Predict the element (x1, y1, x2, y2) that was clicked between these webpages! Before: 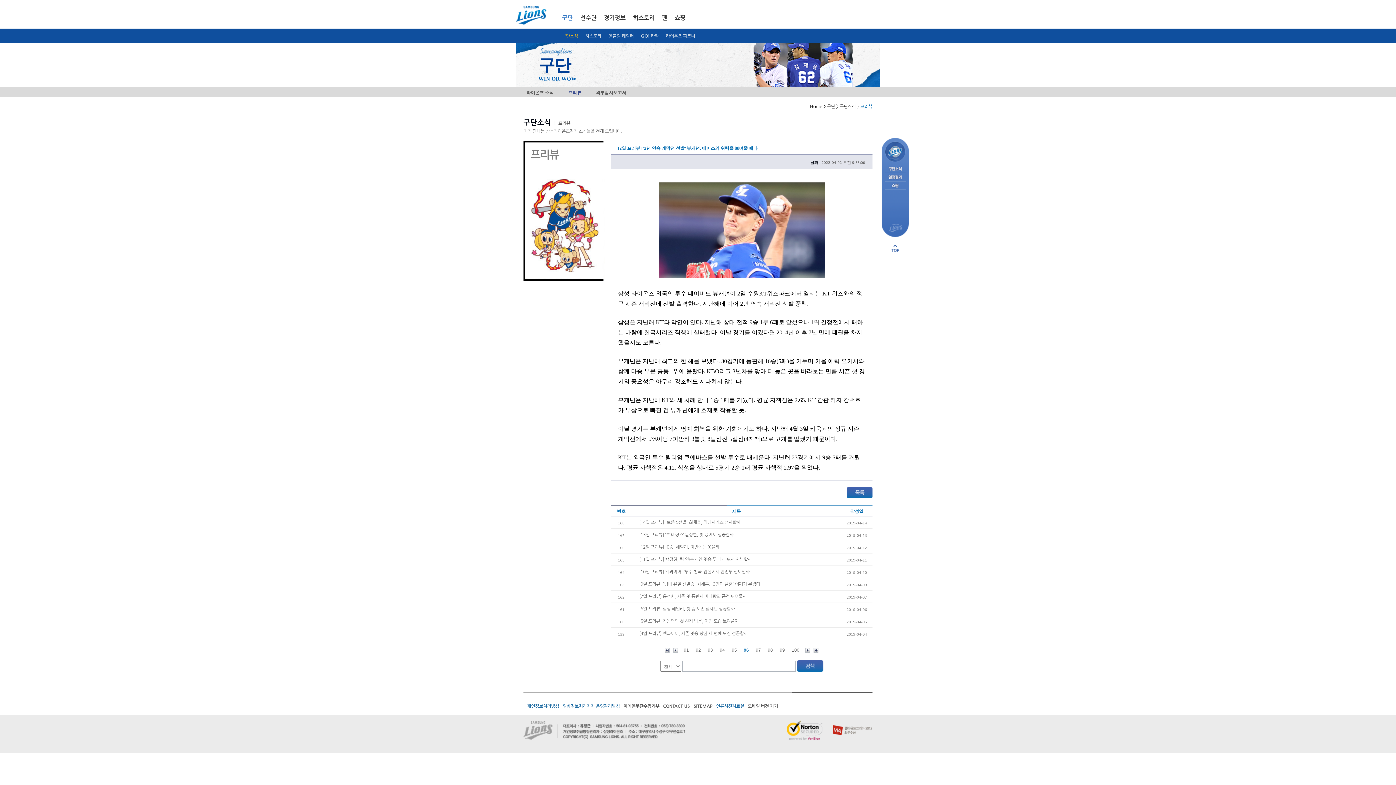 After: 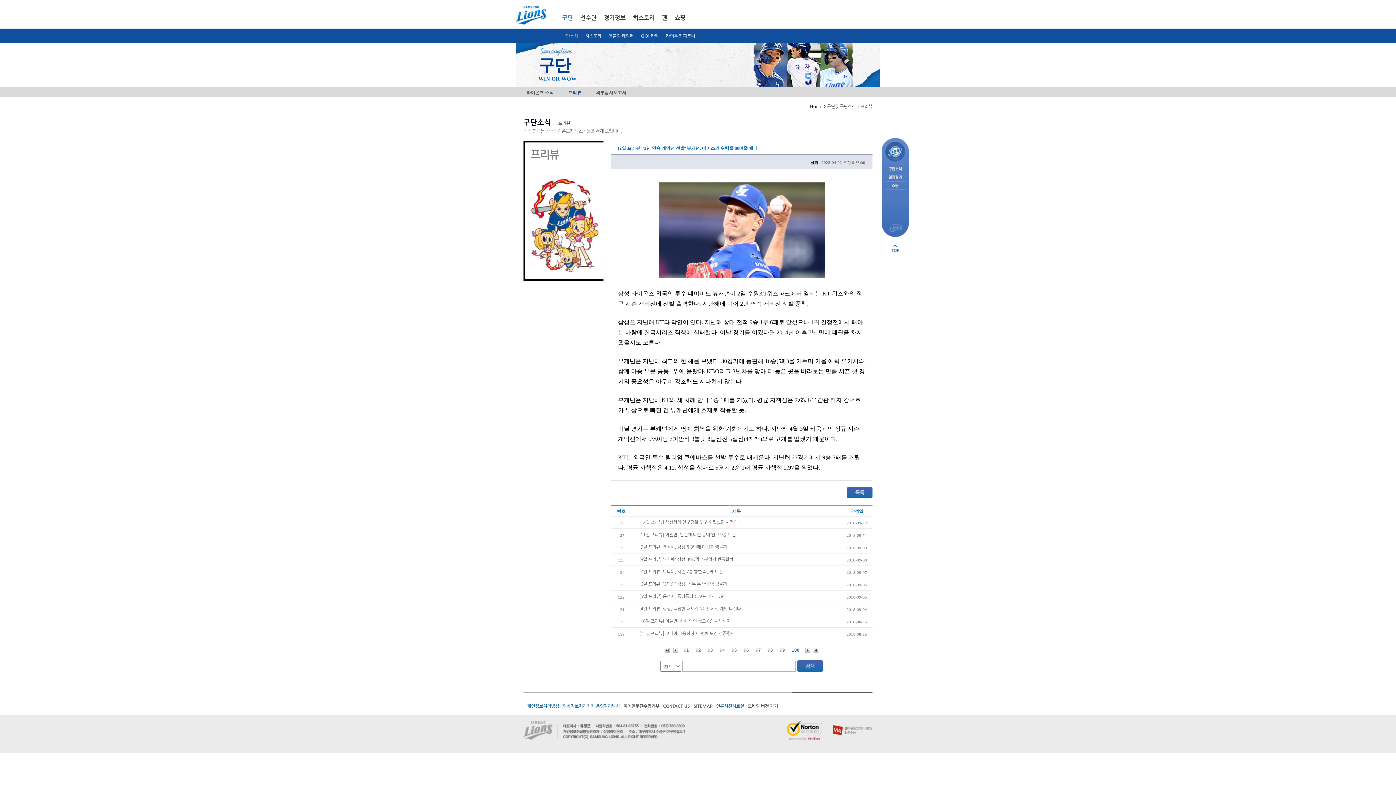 Action: bbox: (789, 645, 802, 655) label: 100